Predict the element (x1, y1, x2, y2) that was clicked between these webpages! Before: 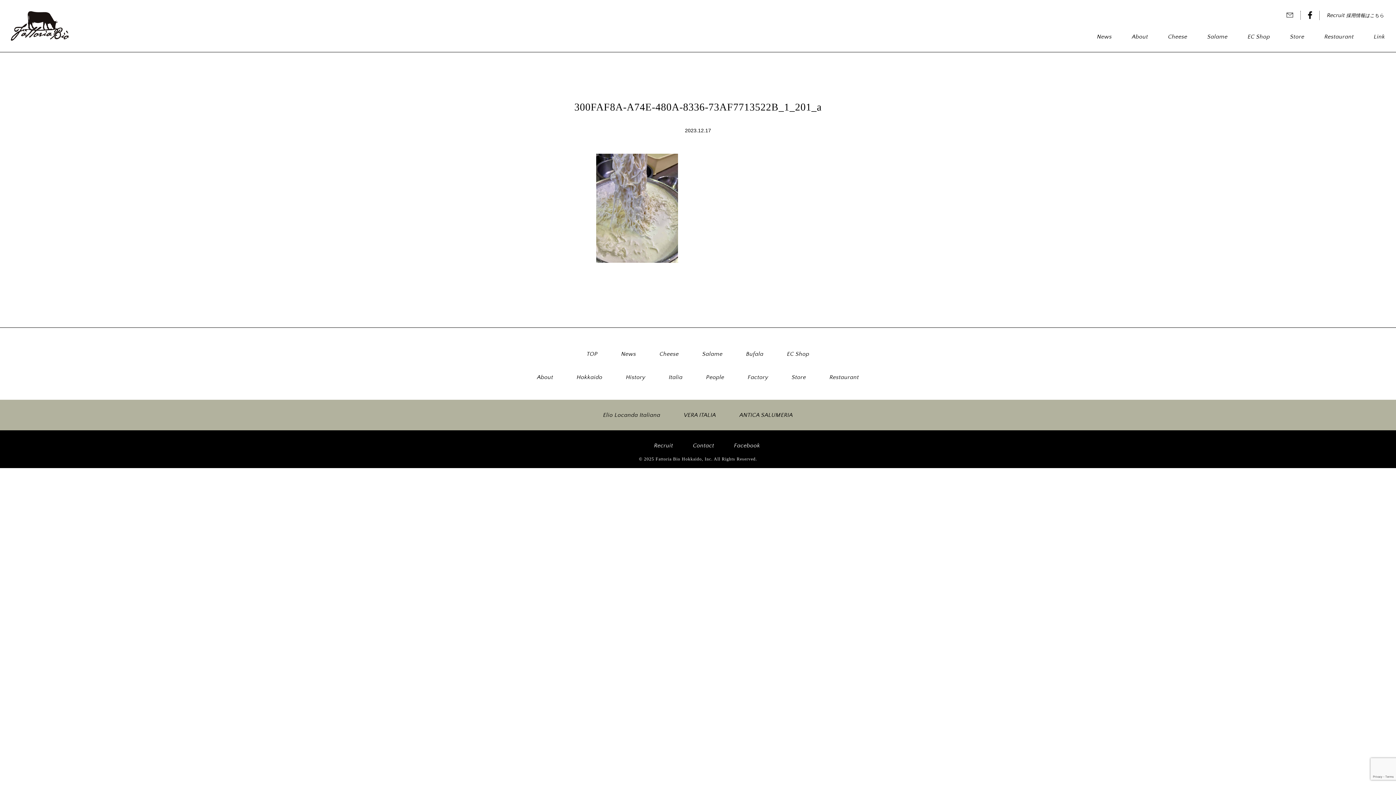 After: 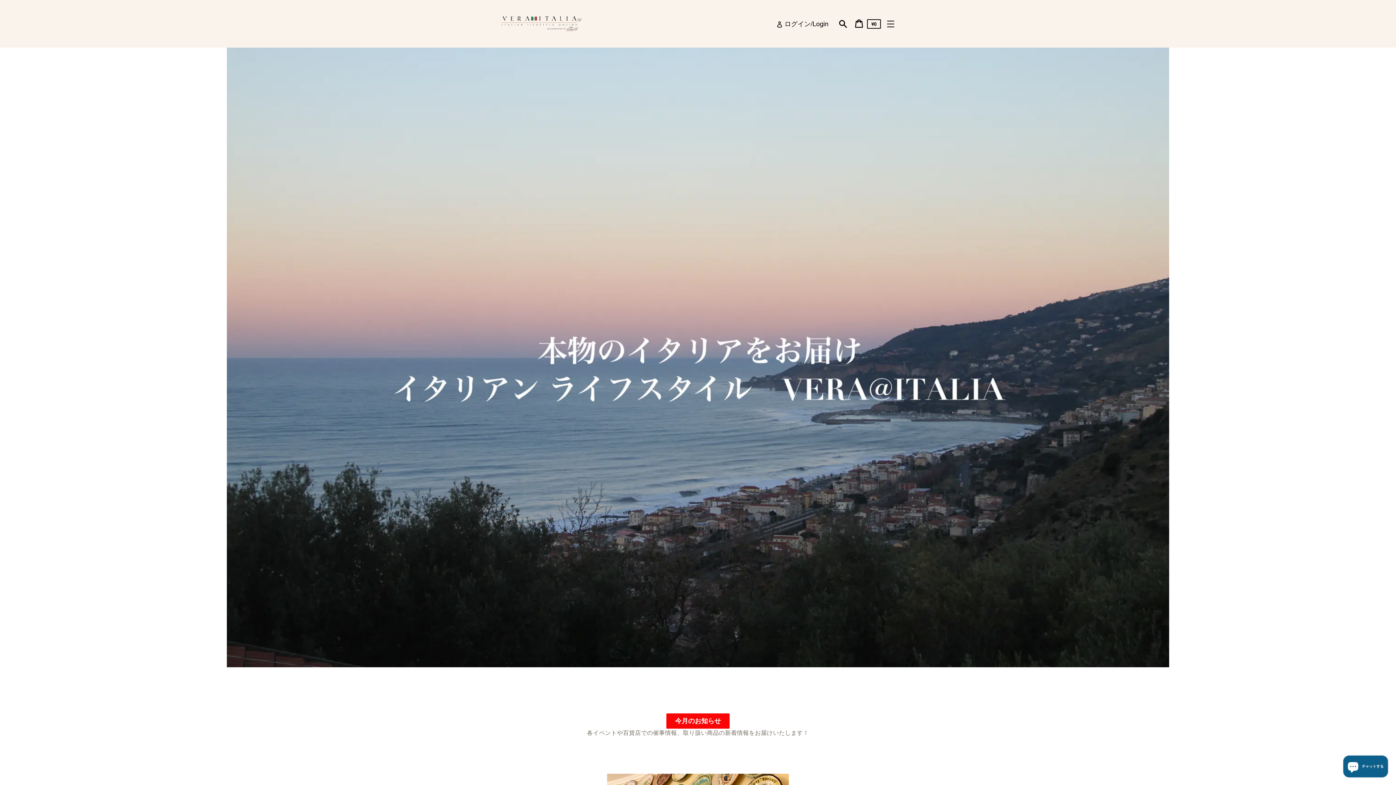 Action: bbox: (684, 412, 716, 418) label: VERA ITALIA